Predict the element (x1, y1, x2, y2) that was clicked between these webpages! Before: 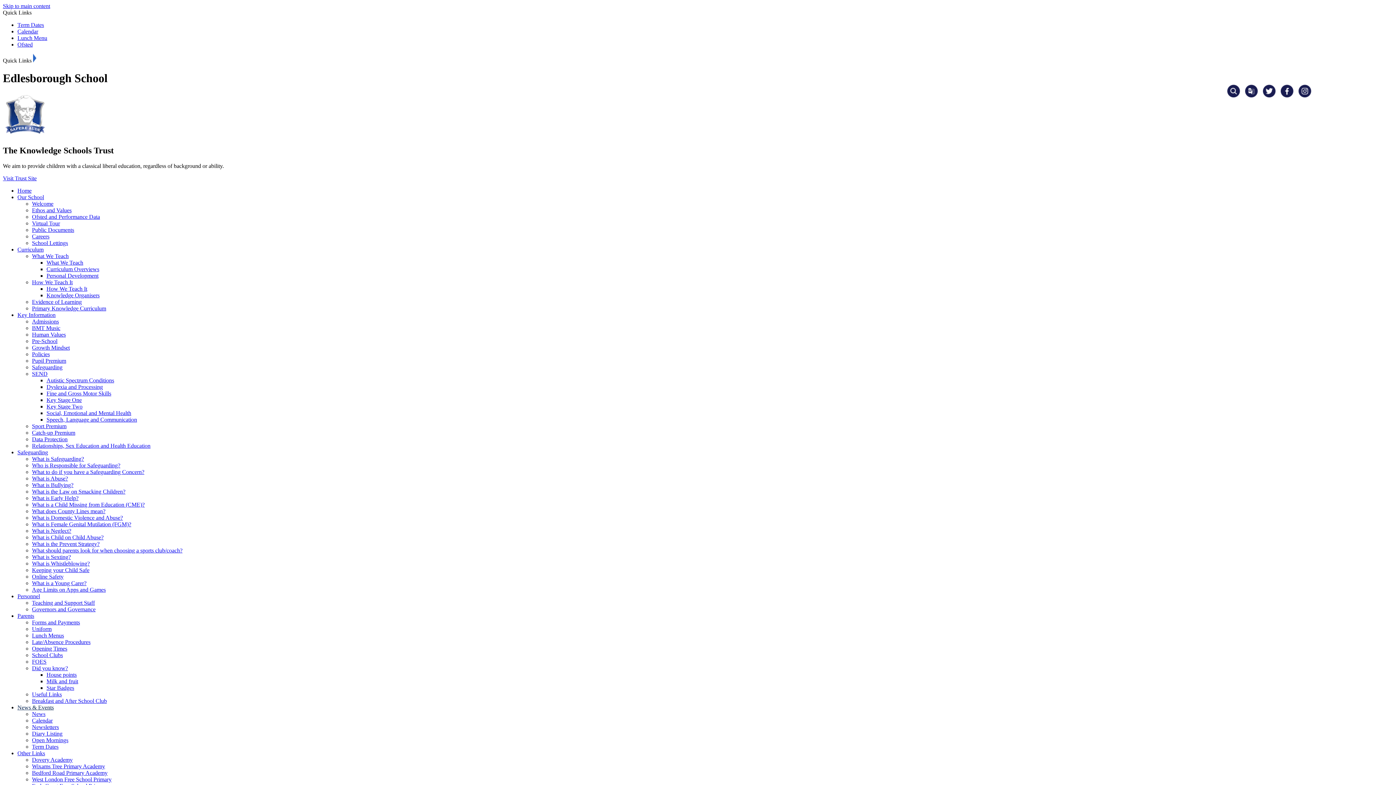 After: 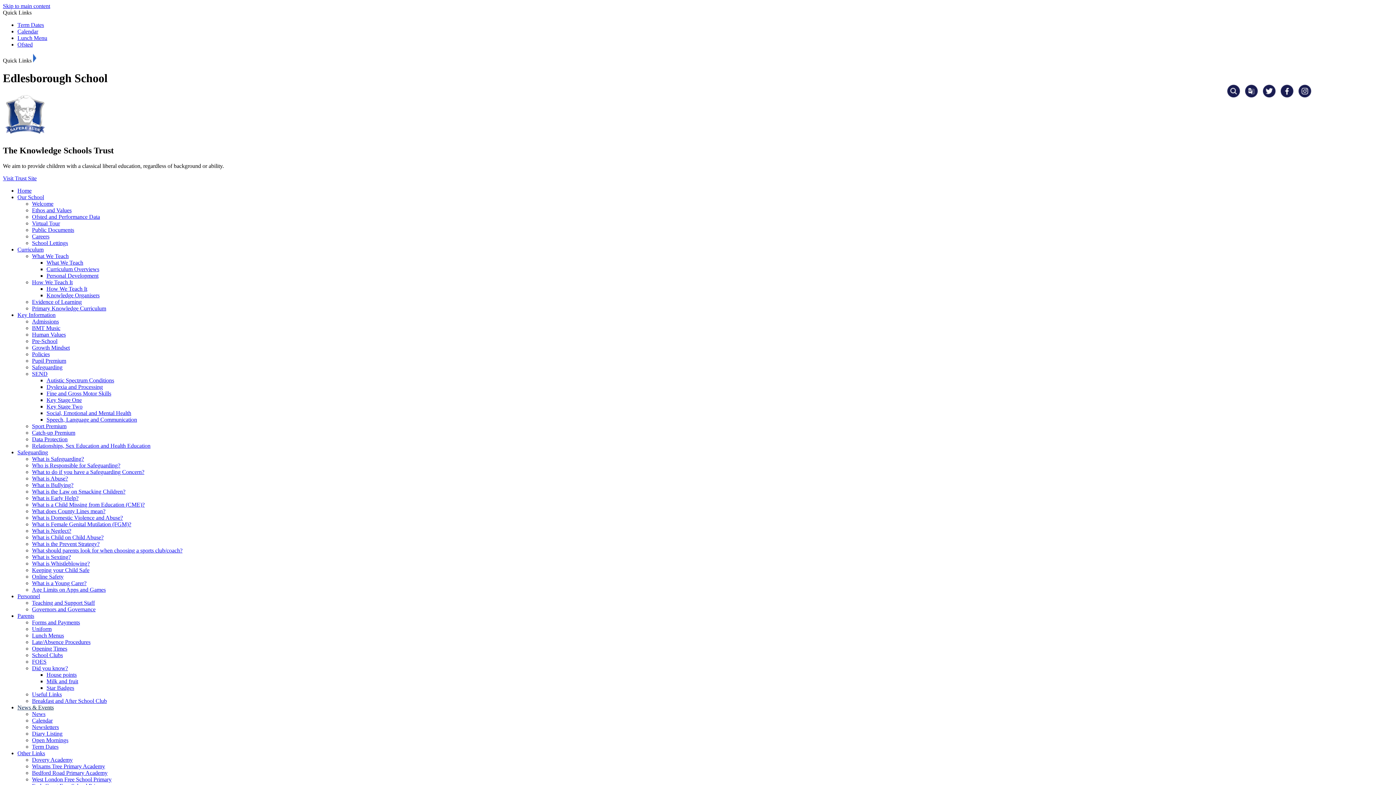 Action: label: Term Dates bbox: (32, 744, 58, 750)